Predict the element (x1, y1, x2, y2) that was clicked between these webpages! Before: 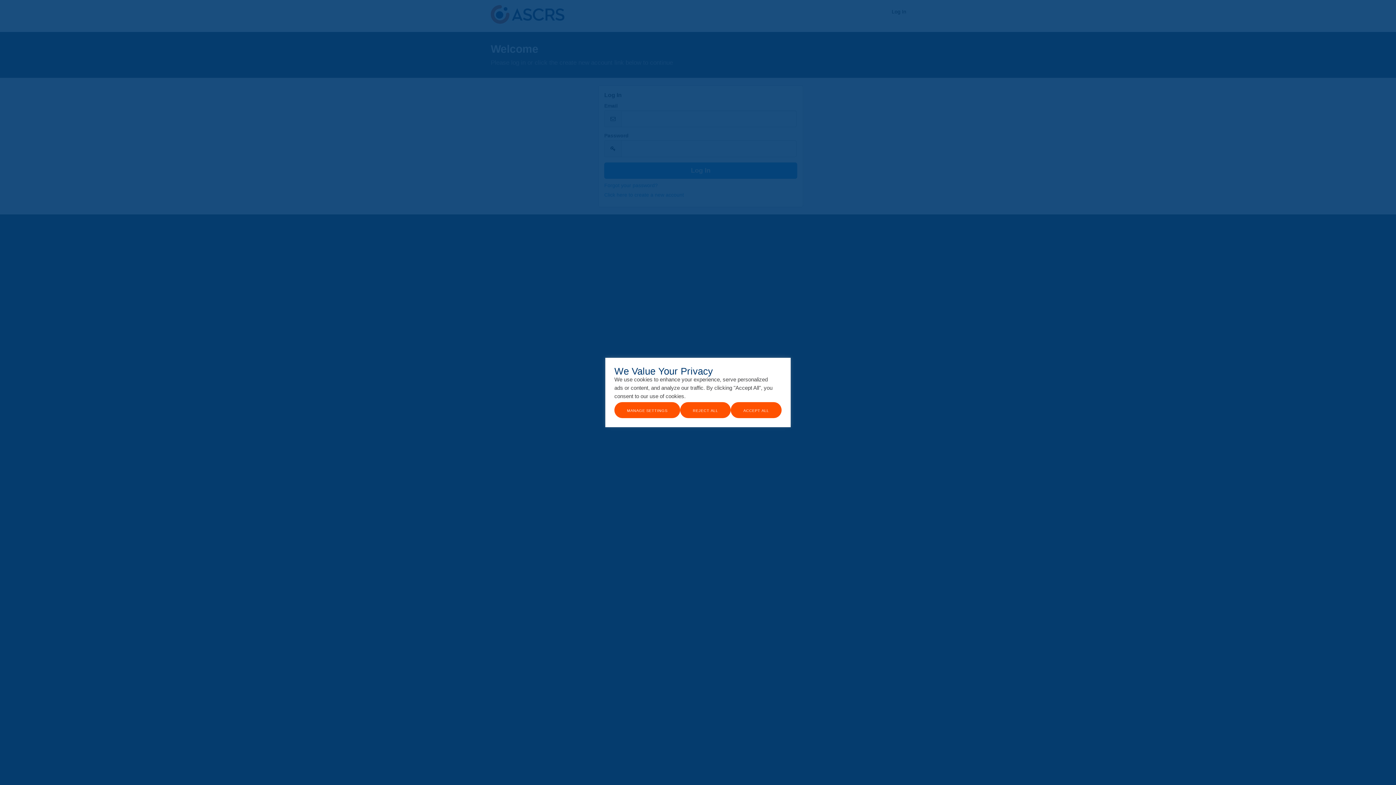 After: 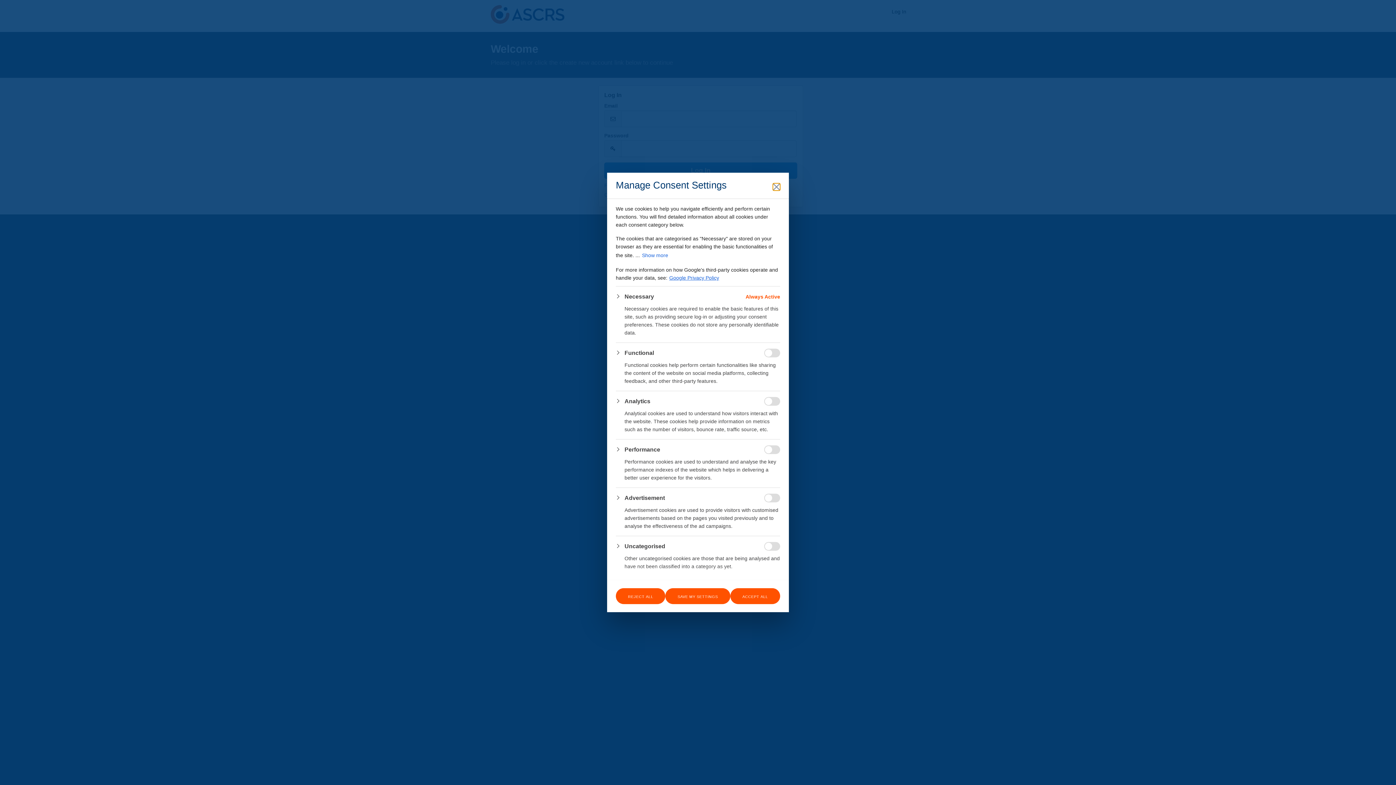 Action: bbox: (614, 402, 680, 418) label: Manage Settings